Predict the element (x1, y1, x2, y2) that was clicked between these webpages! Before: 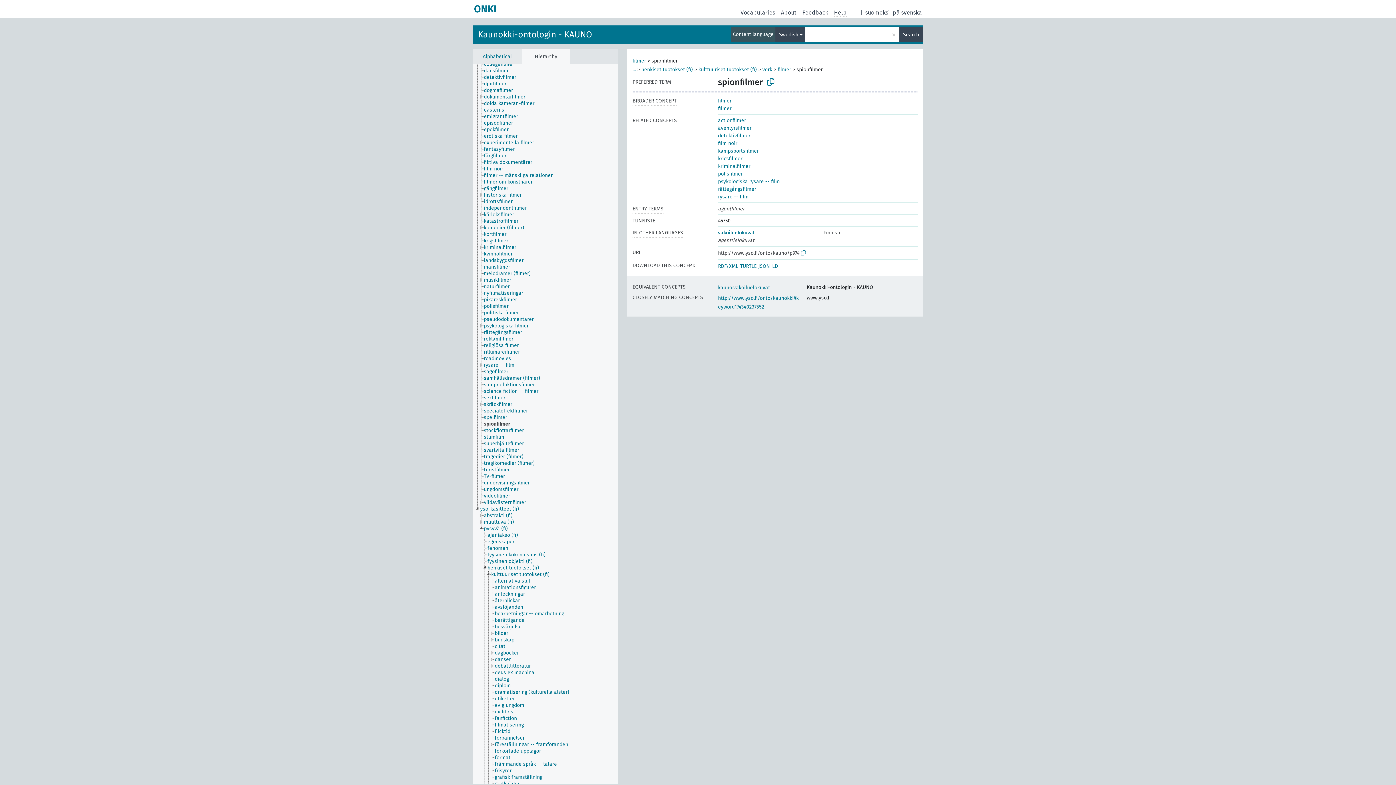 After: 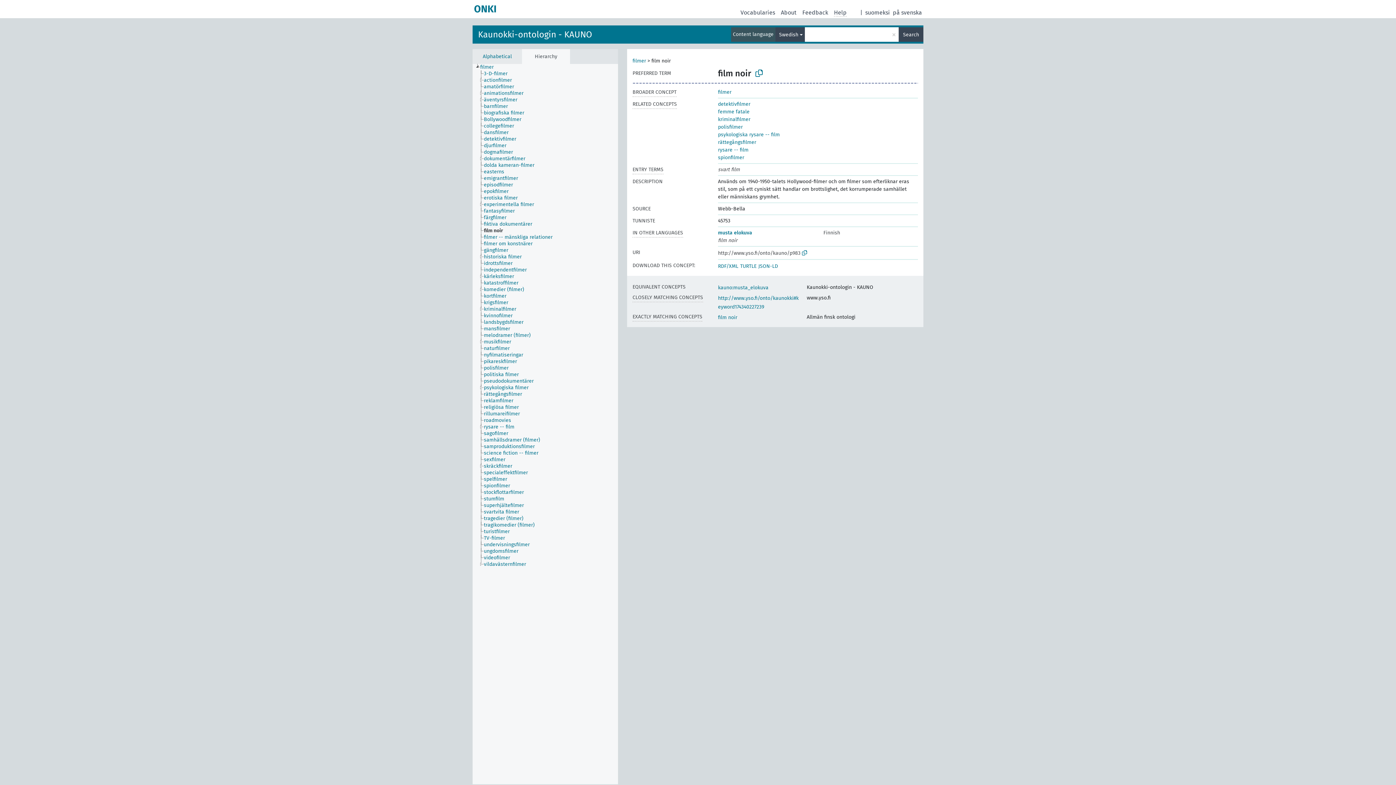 Action: label: film noir bbox: (718, 140, 737, 146)